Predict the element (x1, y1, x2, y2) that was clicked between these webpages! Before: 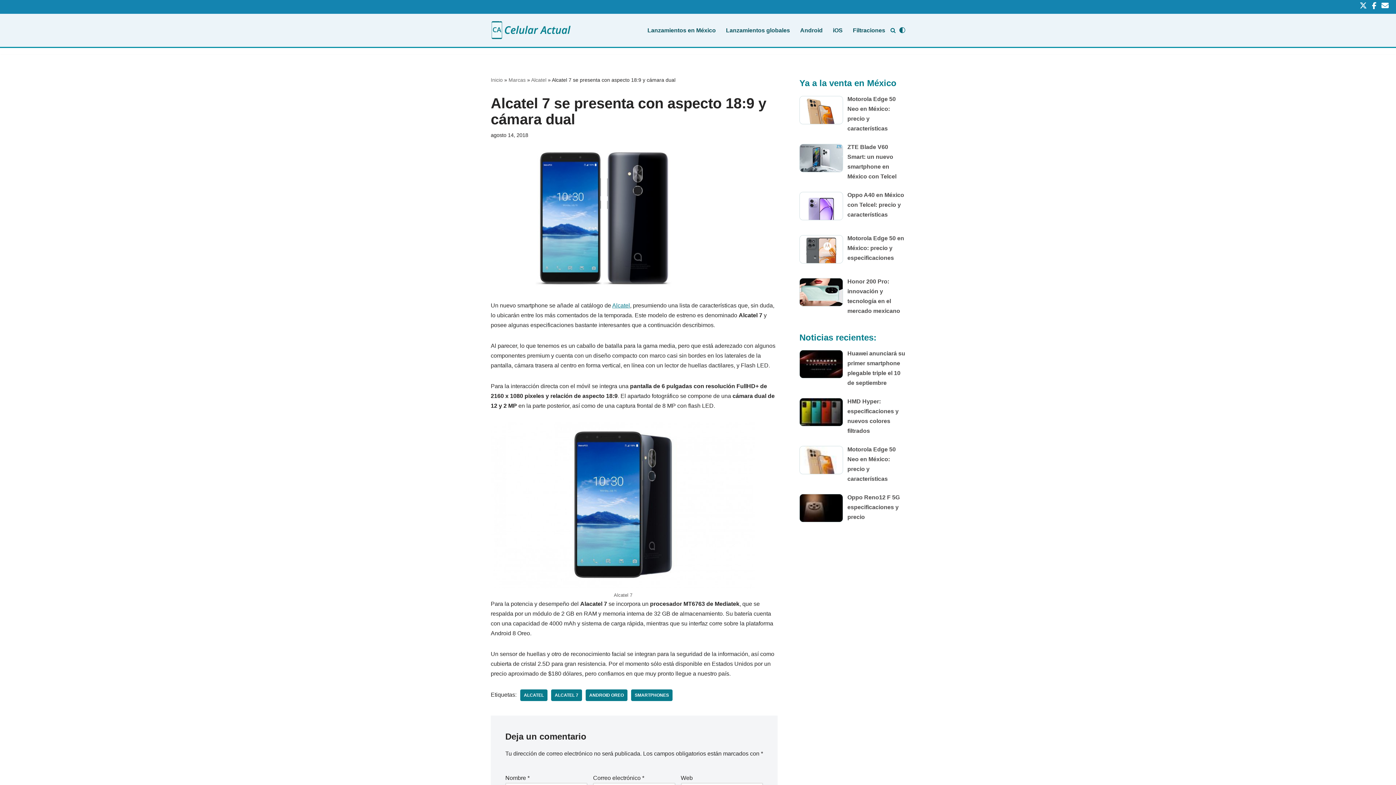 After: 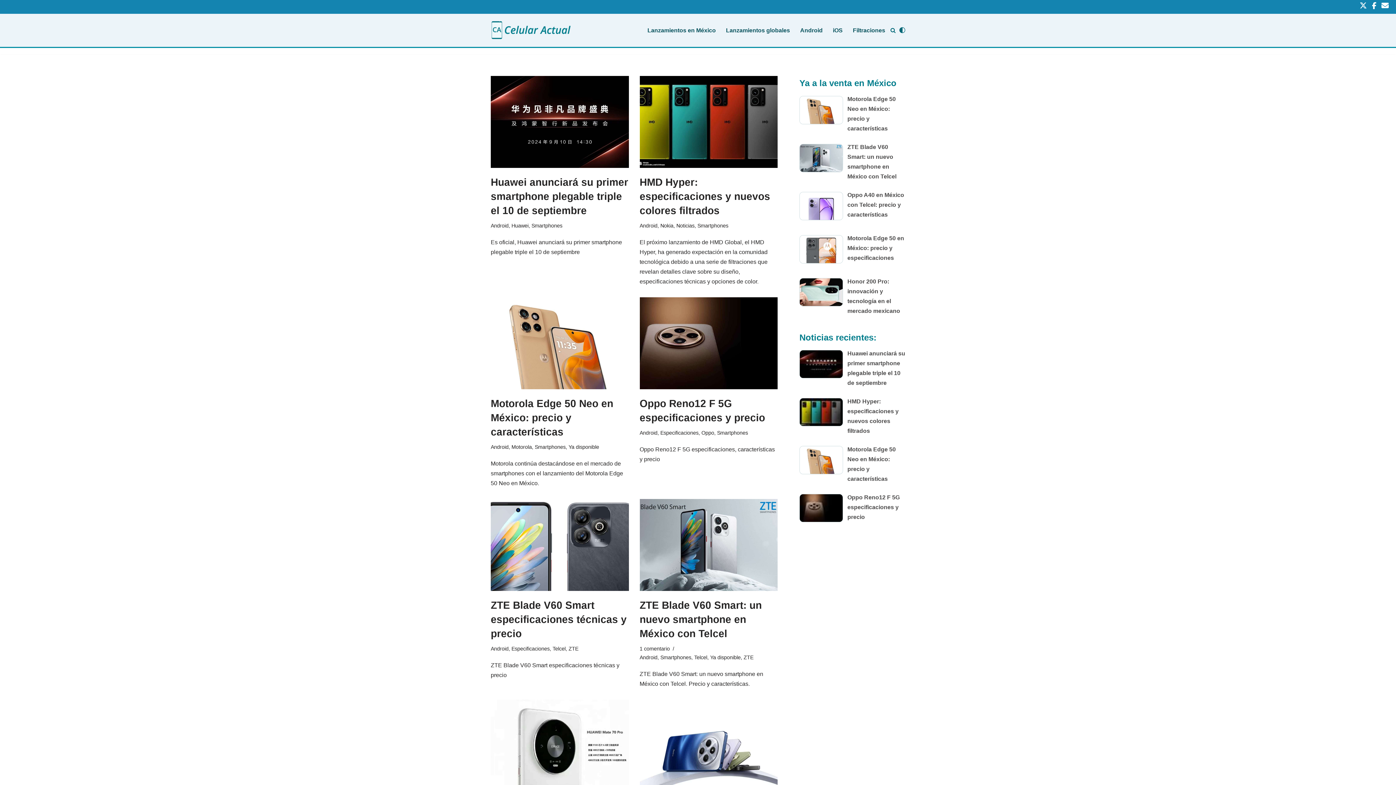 Action: bbox: (490, 77, 502, 82) label: Inicio